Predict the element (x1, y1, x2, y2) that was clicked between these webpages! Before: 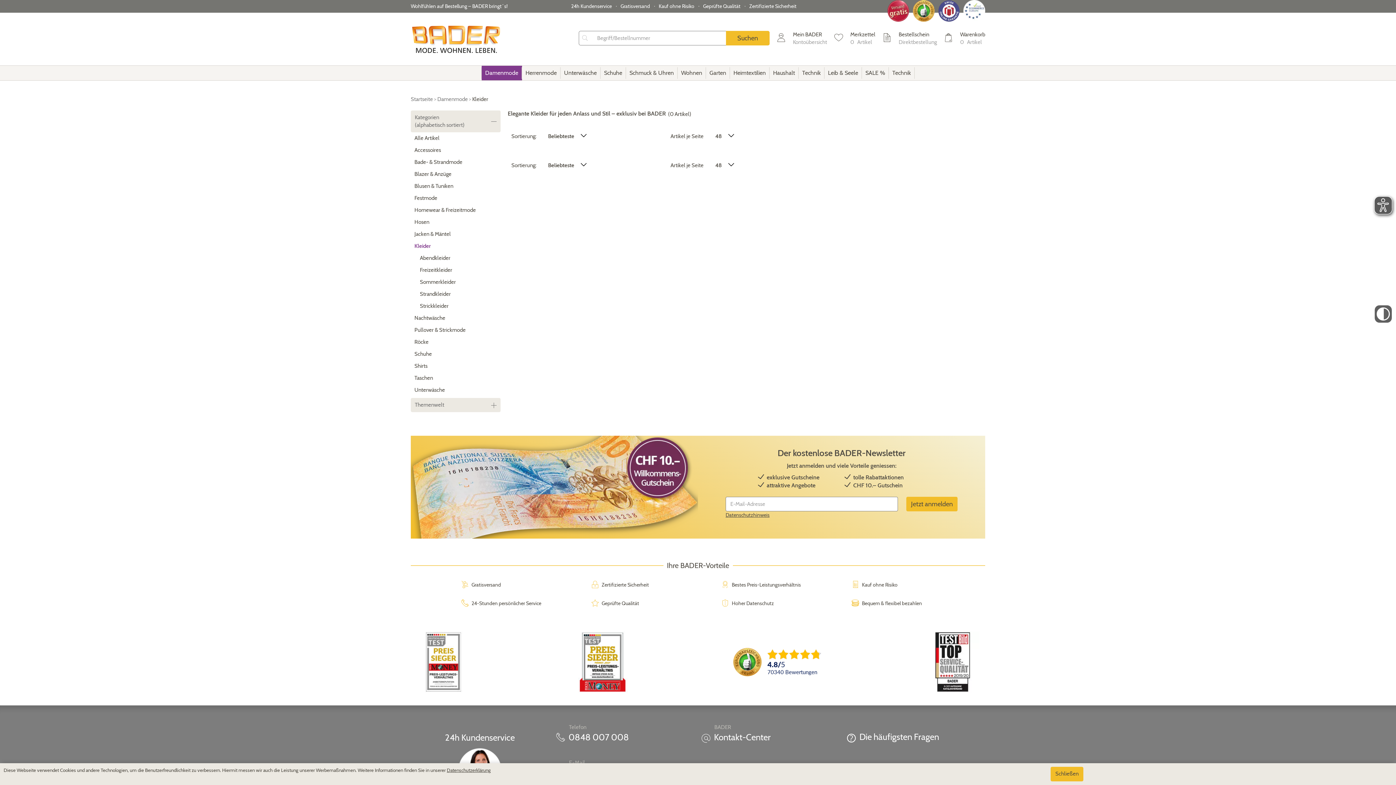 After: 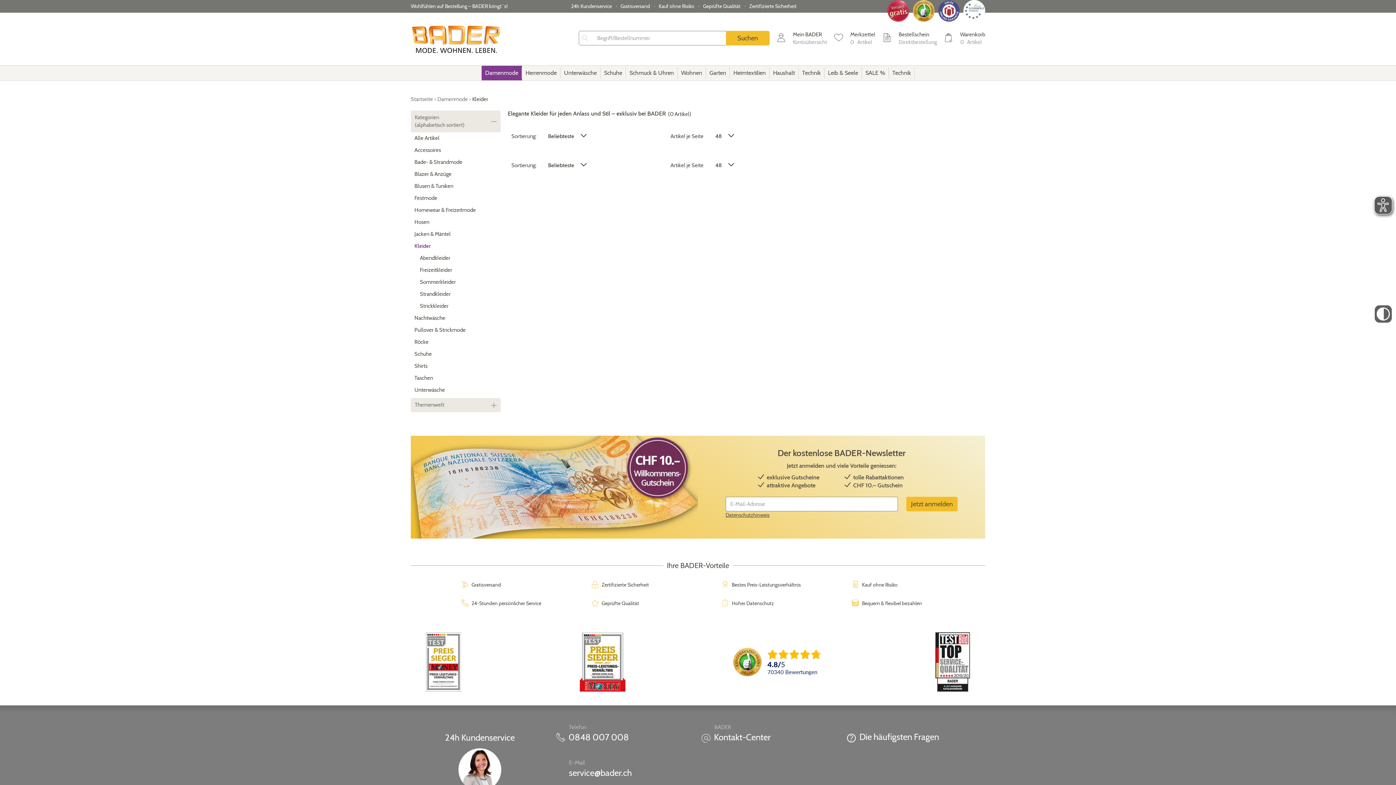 Action: bbox: (1050, 767, 1083, 781) label: Schließen